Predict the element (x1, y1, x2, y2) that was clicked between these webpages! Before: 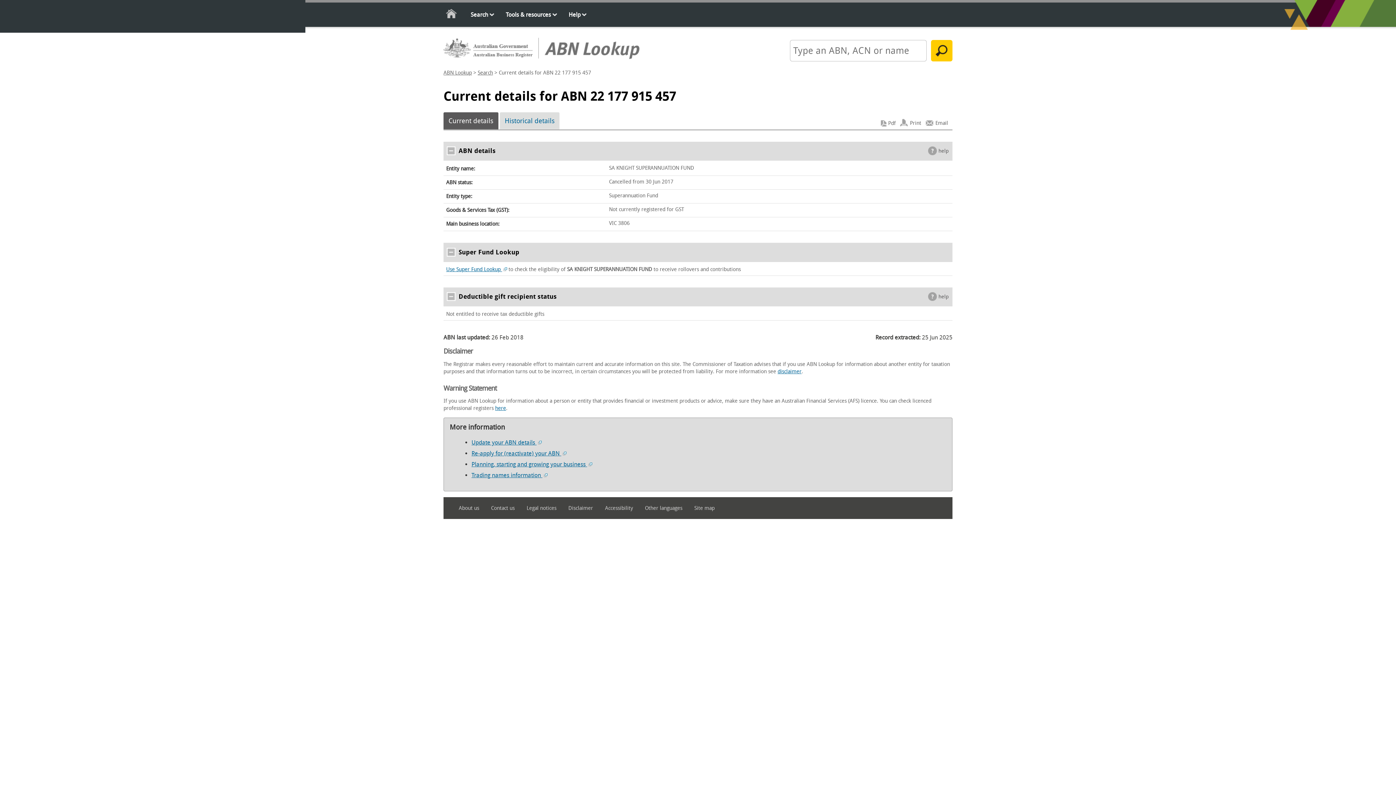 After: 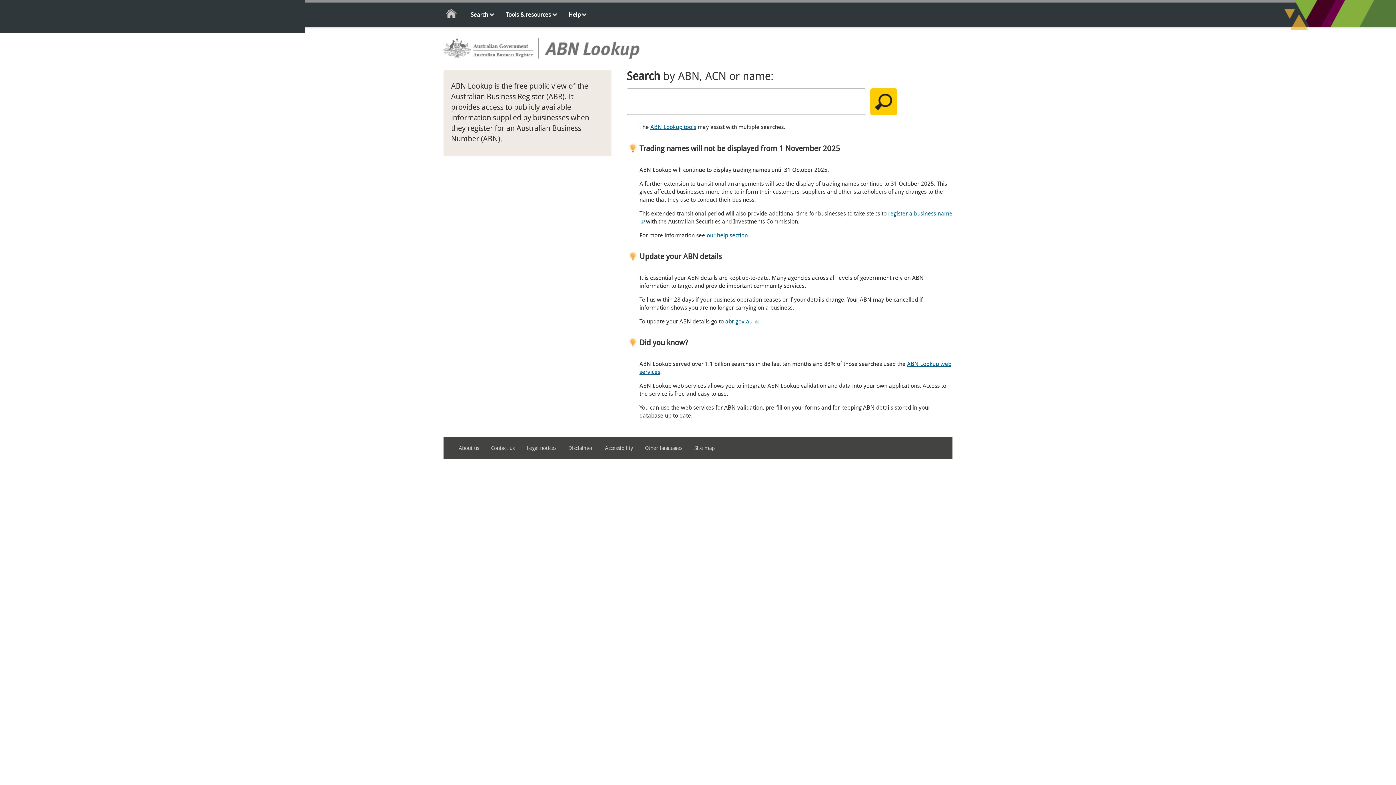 Action: bbox: (544, 57, 639, 64)